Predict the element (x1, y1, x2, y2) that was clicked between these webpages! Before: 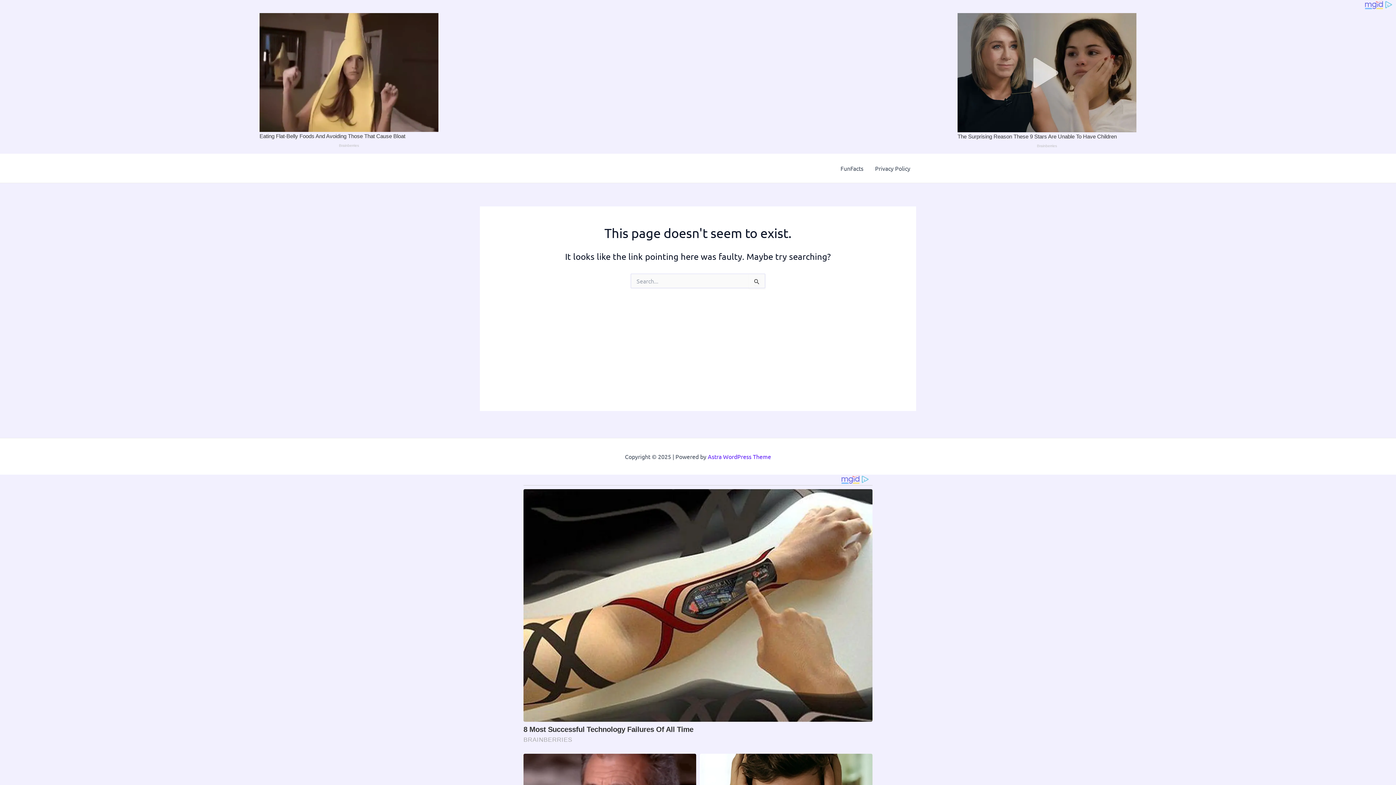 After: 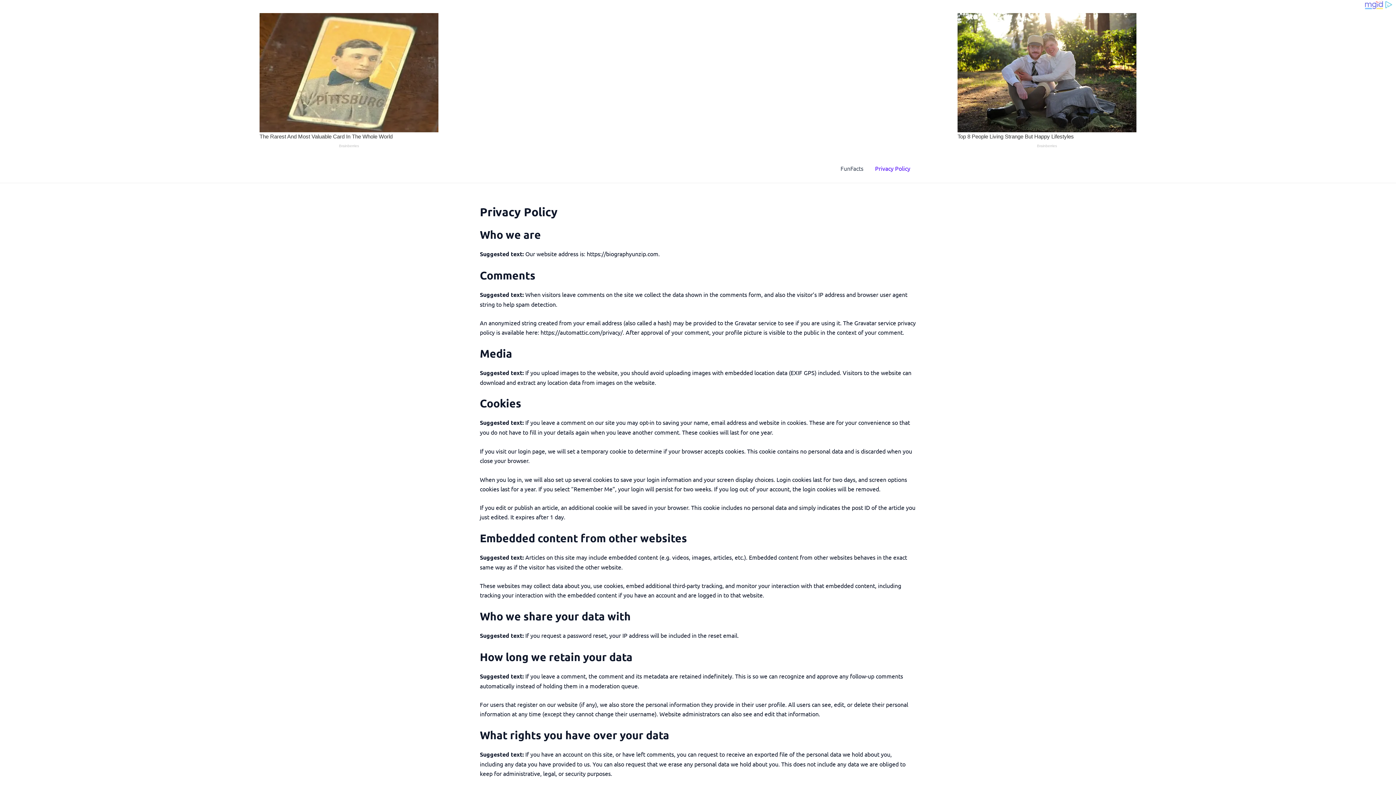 Action: bbox: (869, 153, 916, 182) label: Privacy Policy